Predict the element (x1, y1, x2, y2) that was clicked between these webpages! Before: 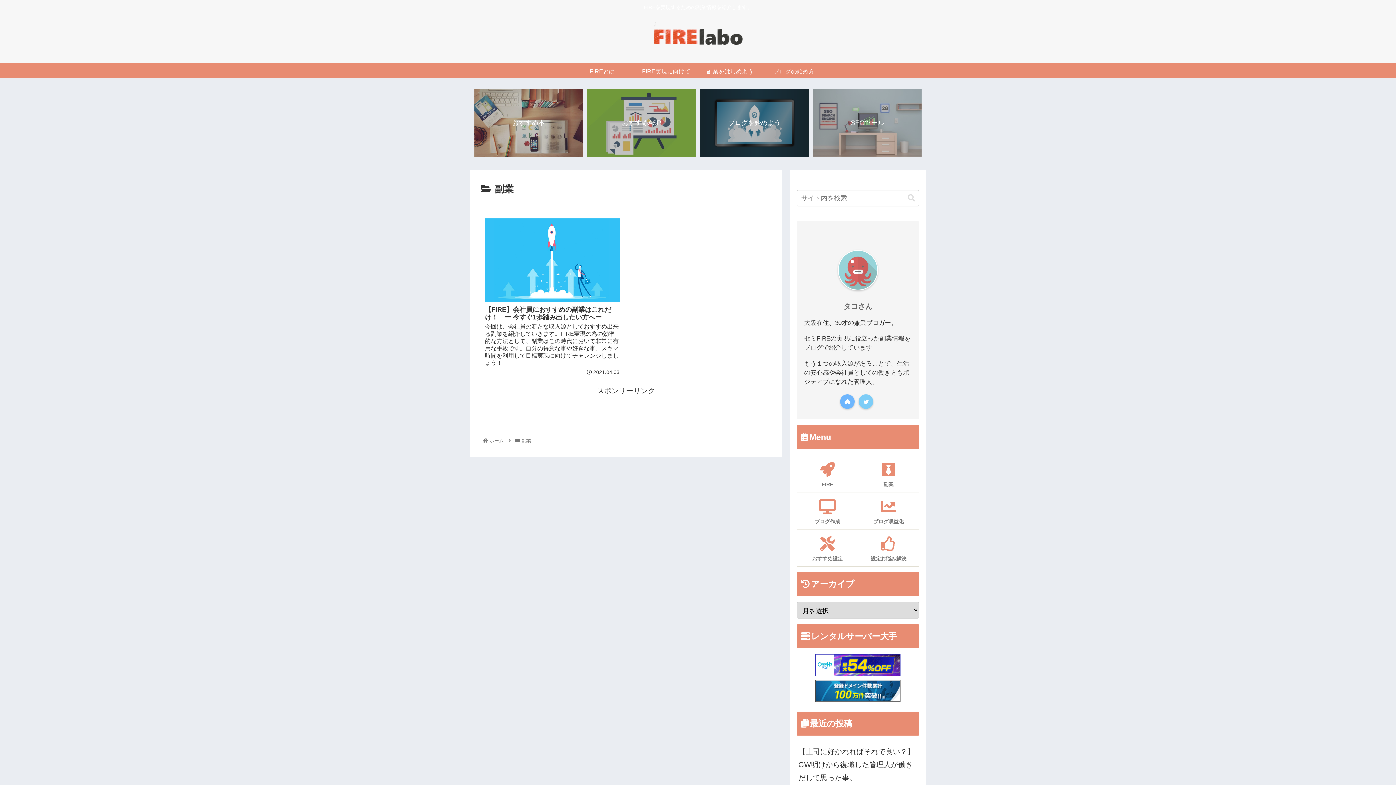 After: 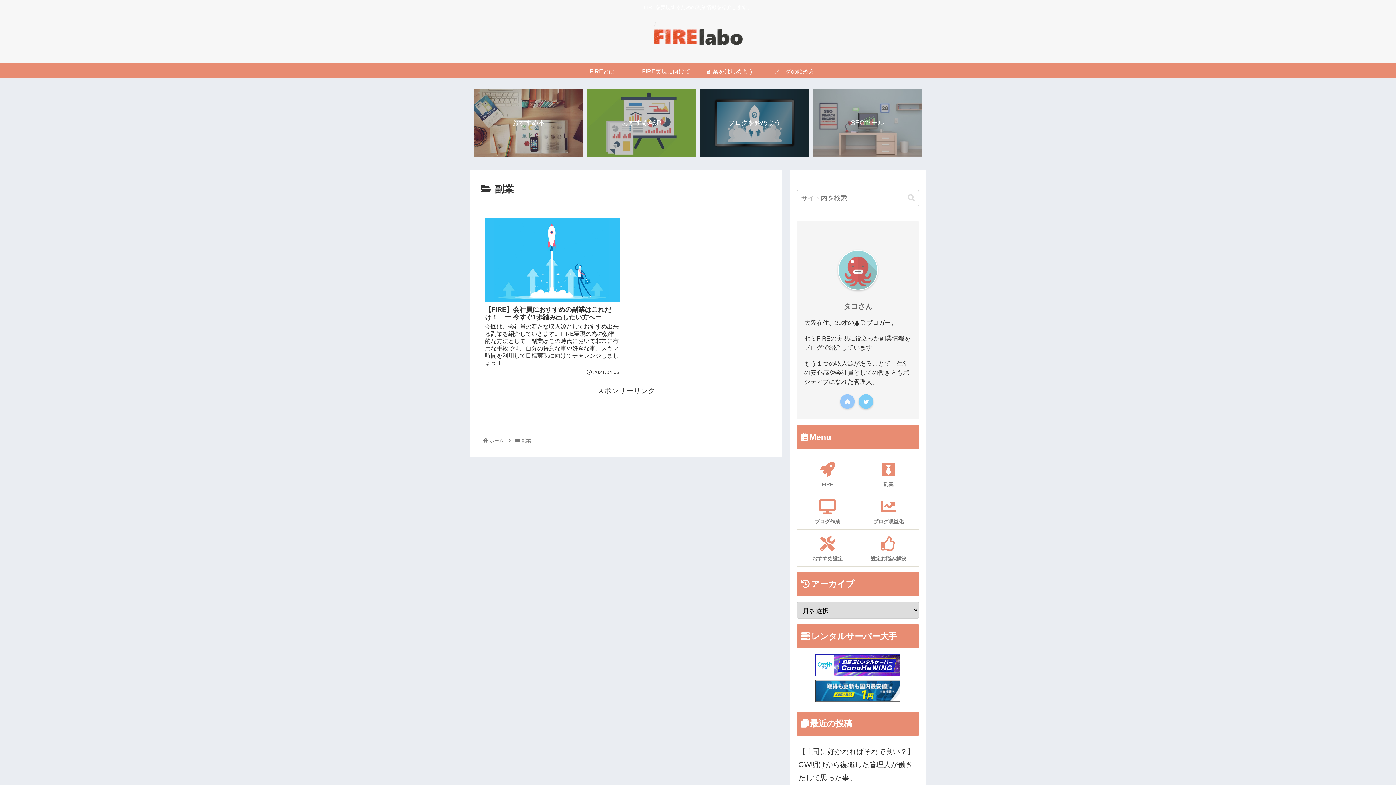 Action: bbox: (840, 394, 854, 408)